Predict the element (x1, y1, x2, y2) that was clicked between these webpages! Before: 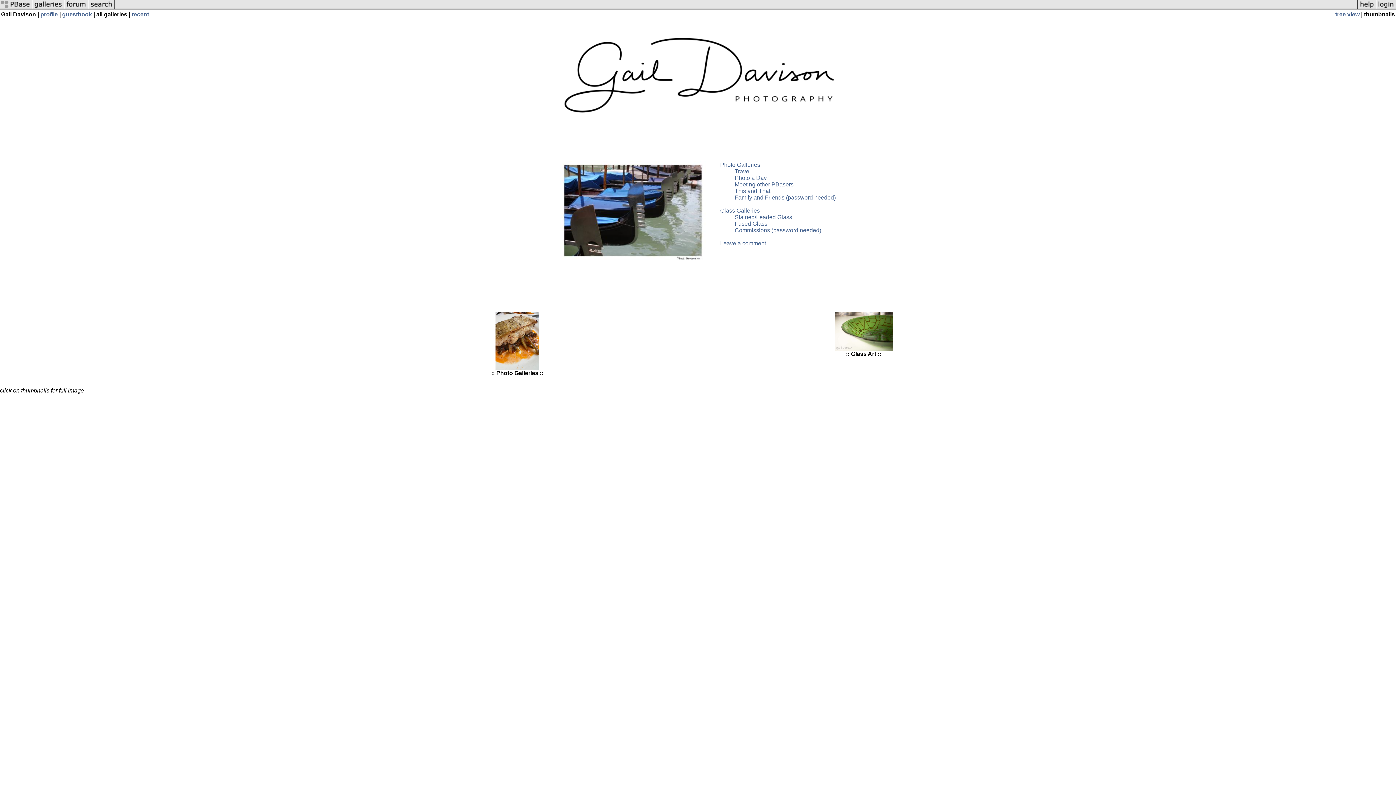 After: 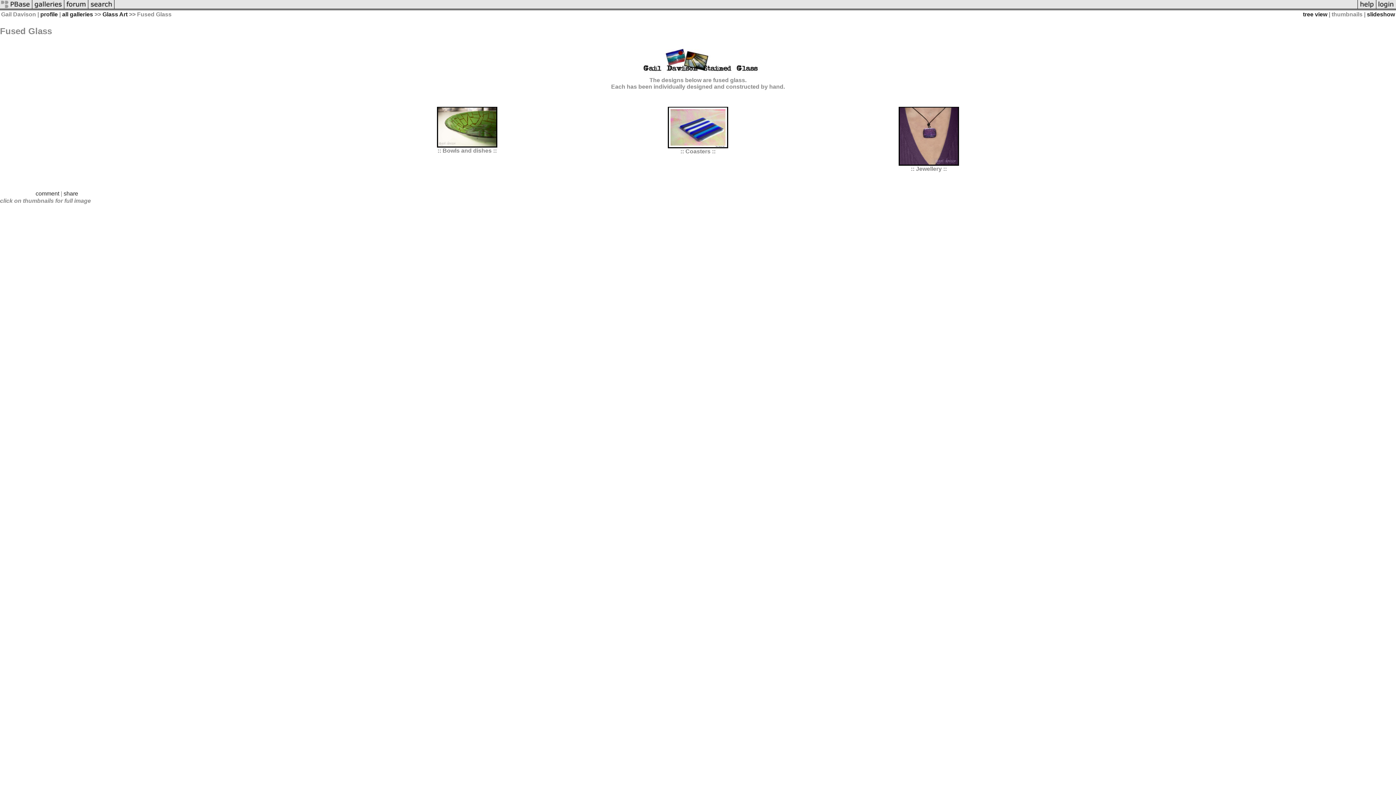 Action: bbox: (734, 220, 767, 226) label: Fused Glass